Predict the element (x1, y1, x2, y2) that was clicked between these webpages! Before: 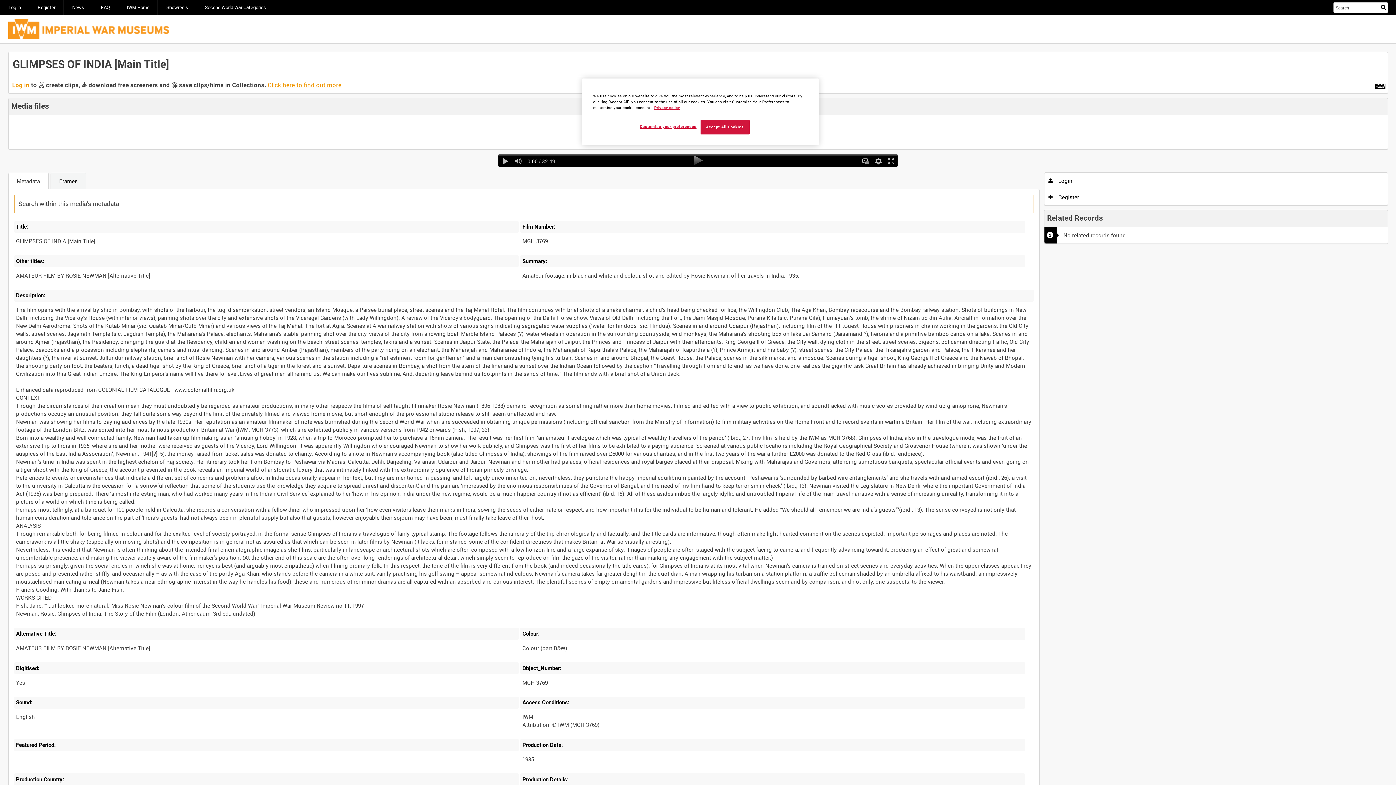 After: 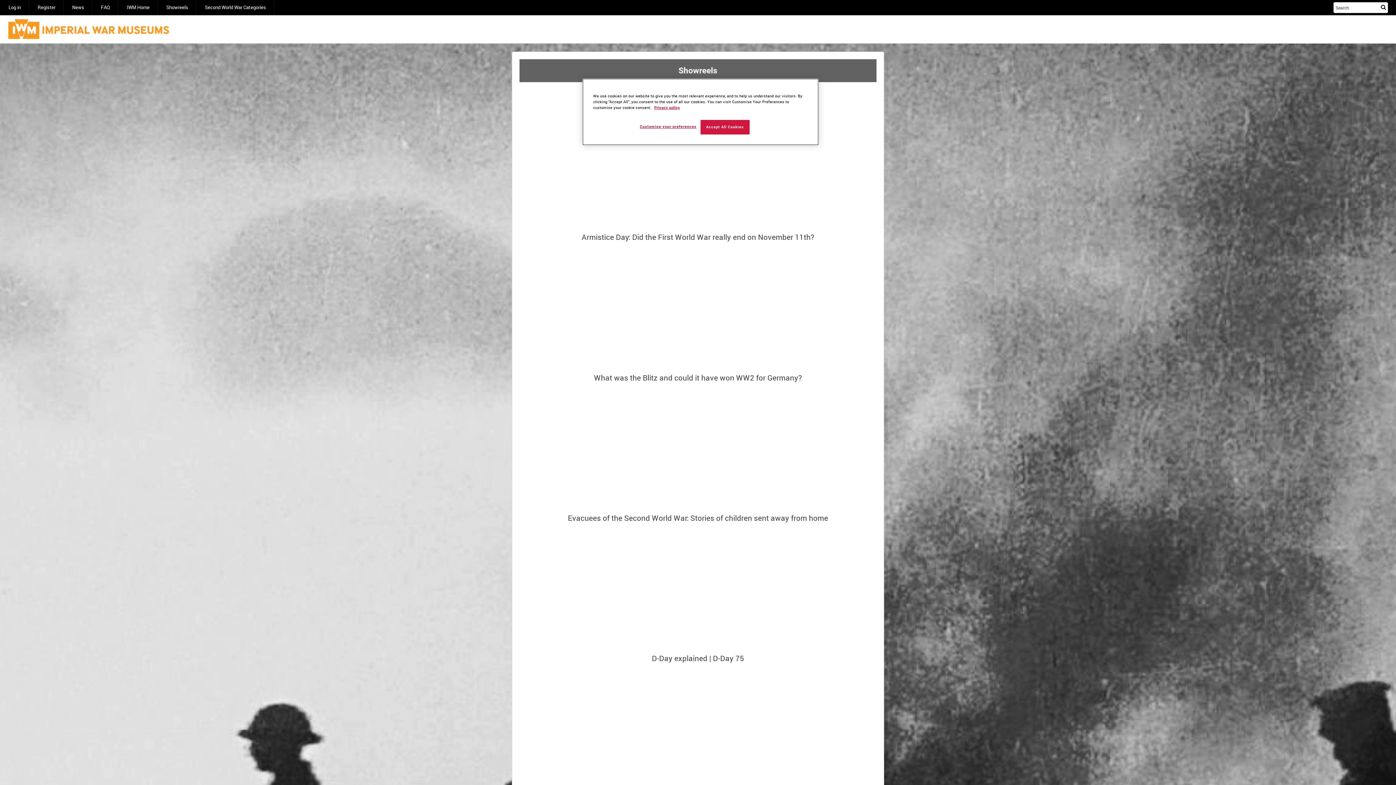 Action: bbox: (158, 0, 196, 15) label: Showreels